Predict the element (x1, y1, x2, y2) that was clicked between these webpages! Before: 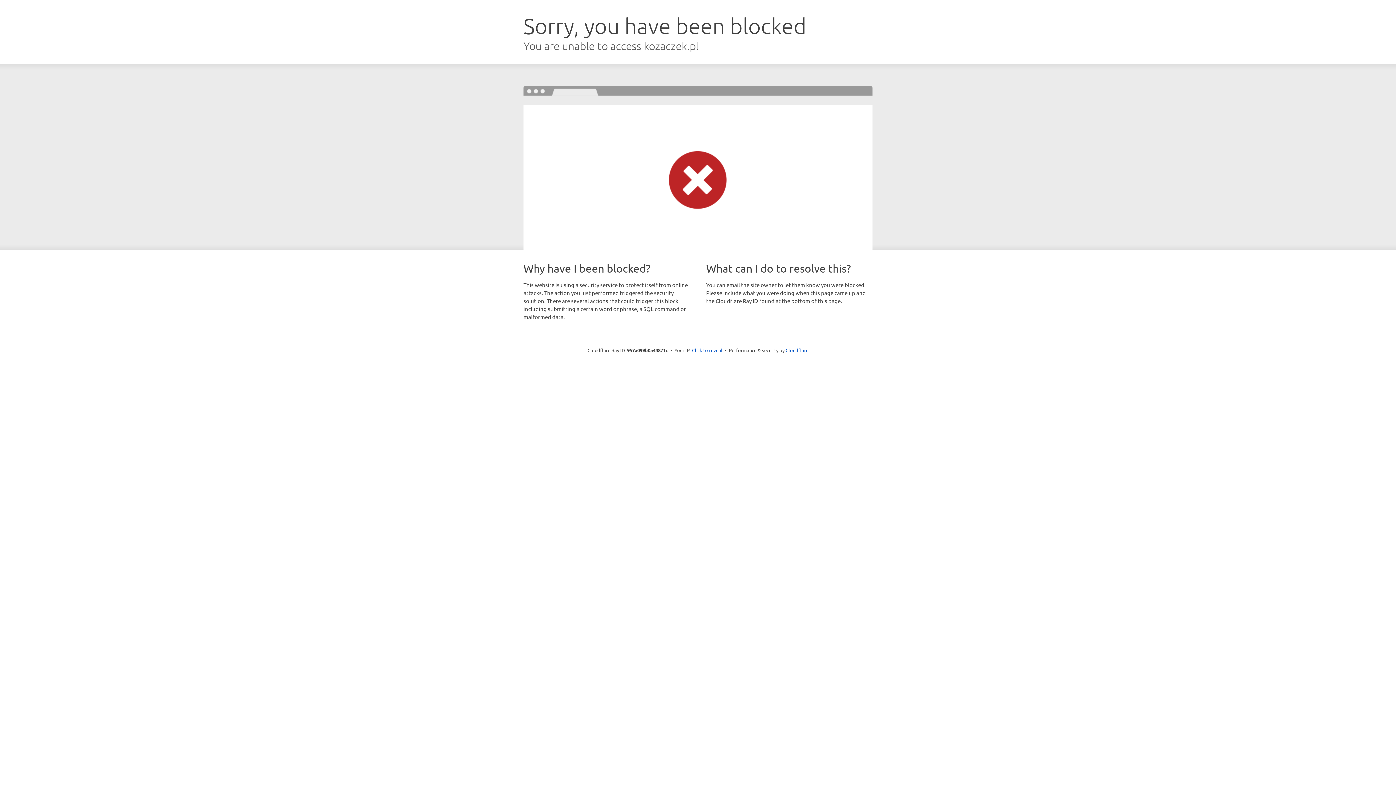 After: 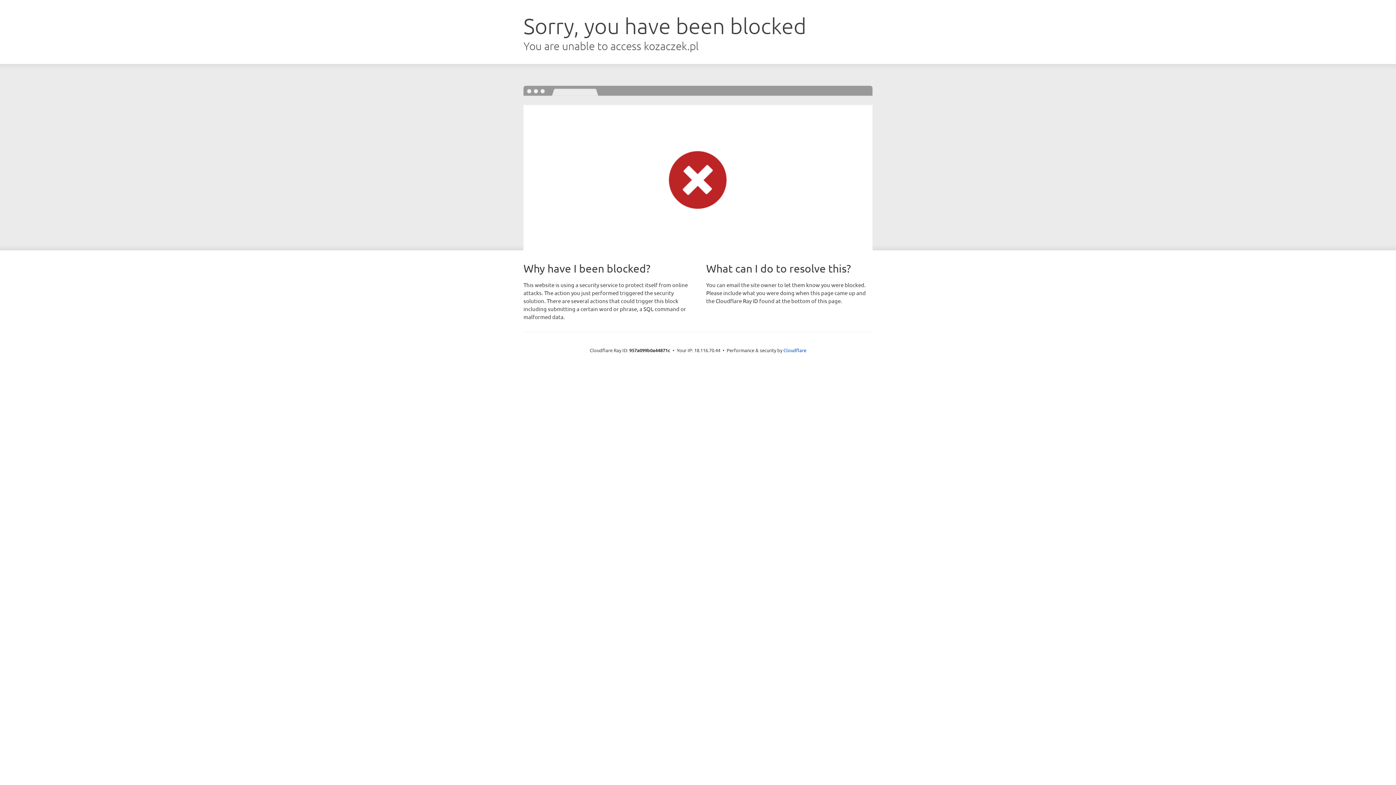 Action: label: Click to reveal bbox: (692, 346, 722, 353)